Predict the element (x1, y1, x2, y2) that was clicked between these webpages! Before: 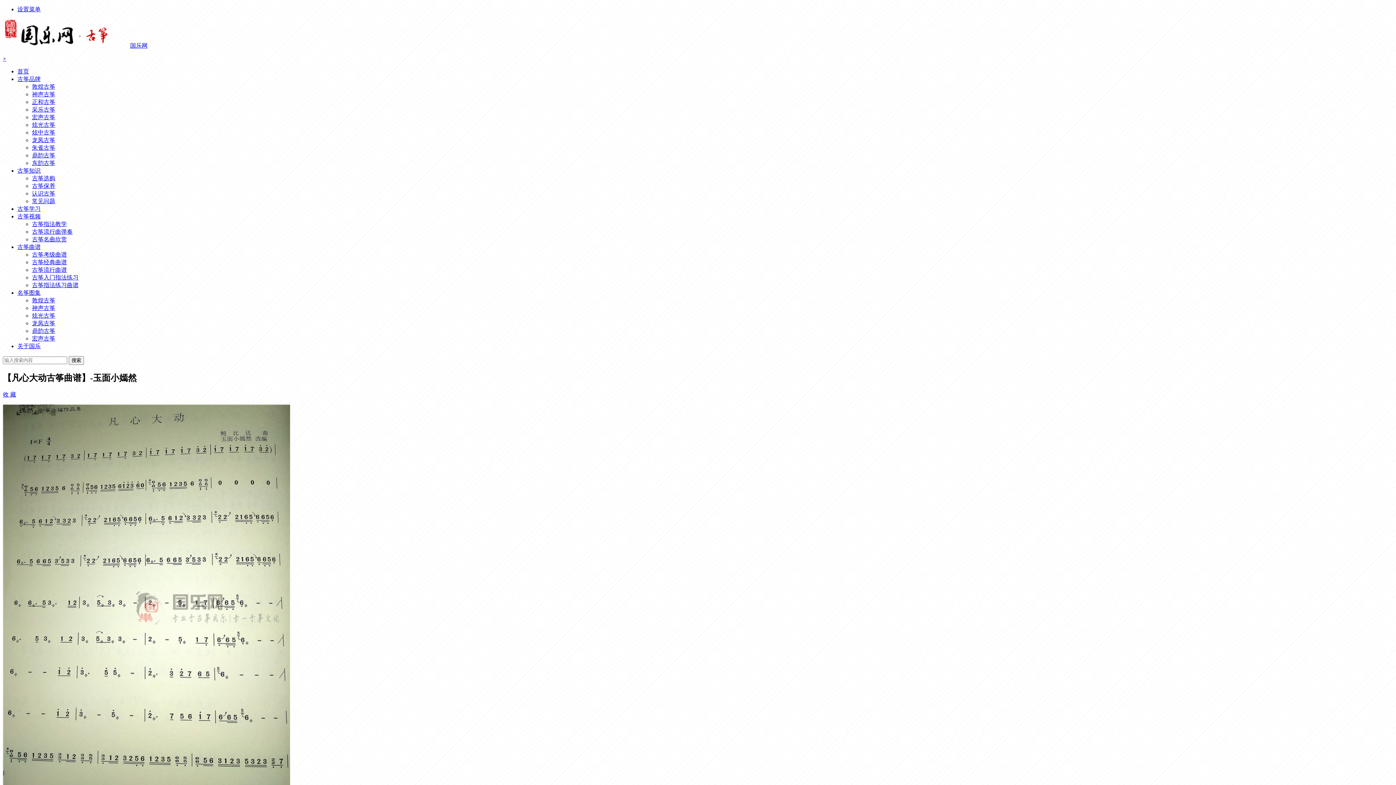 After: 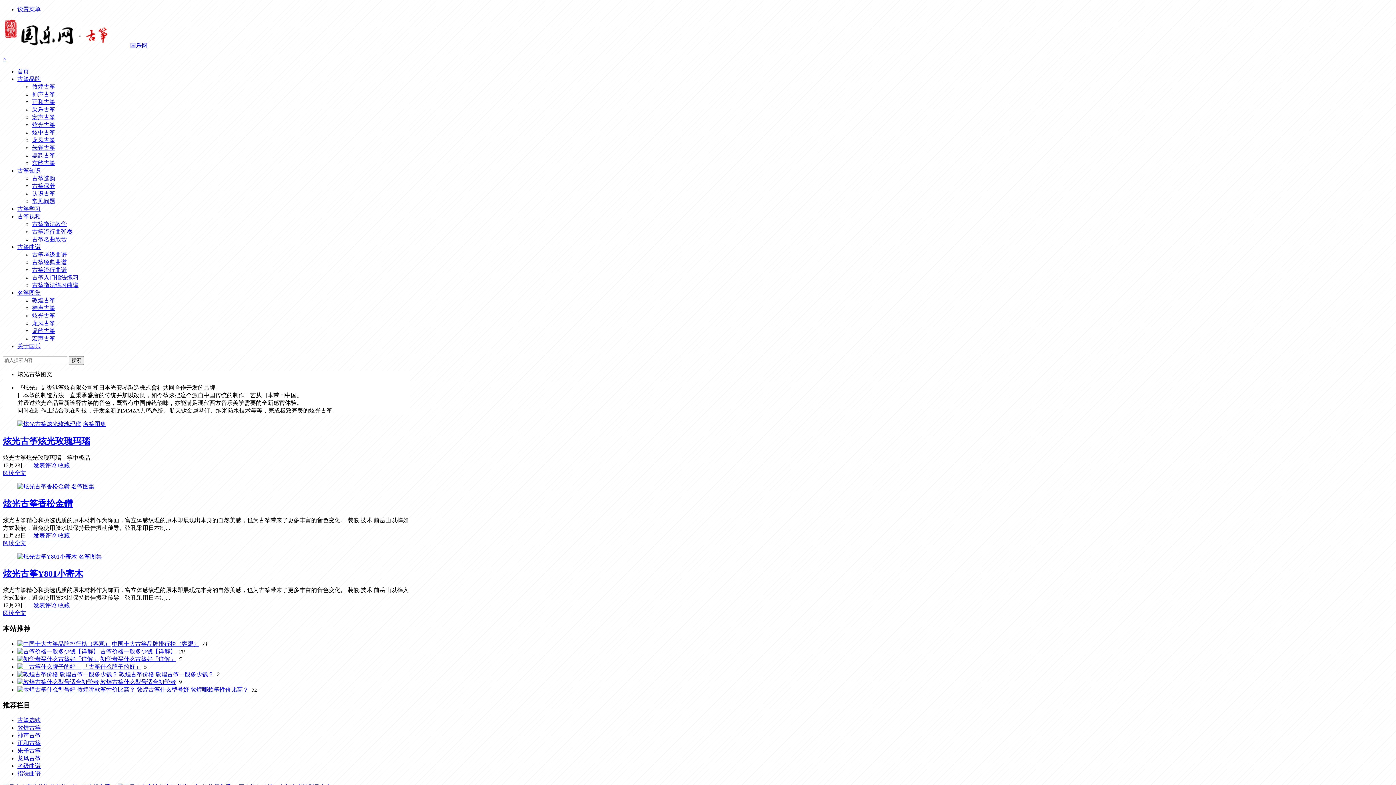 Action: bbox: (32, 312, 55, 318) label: 炫光古筝